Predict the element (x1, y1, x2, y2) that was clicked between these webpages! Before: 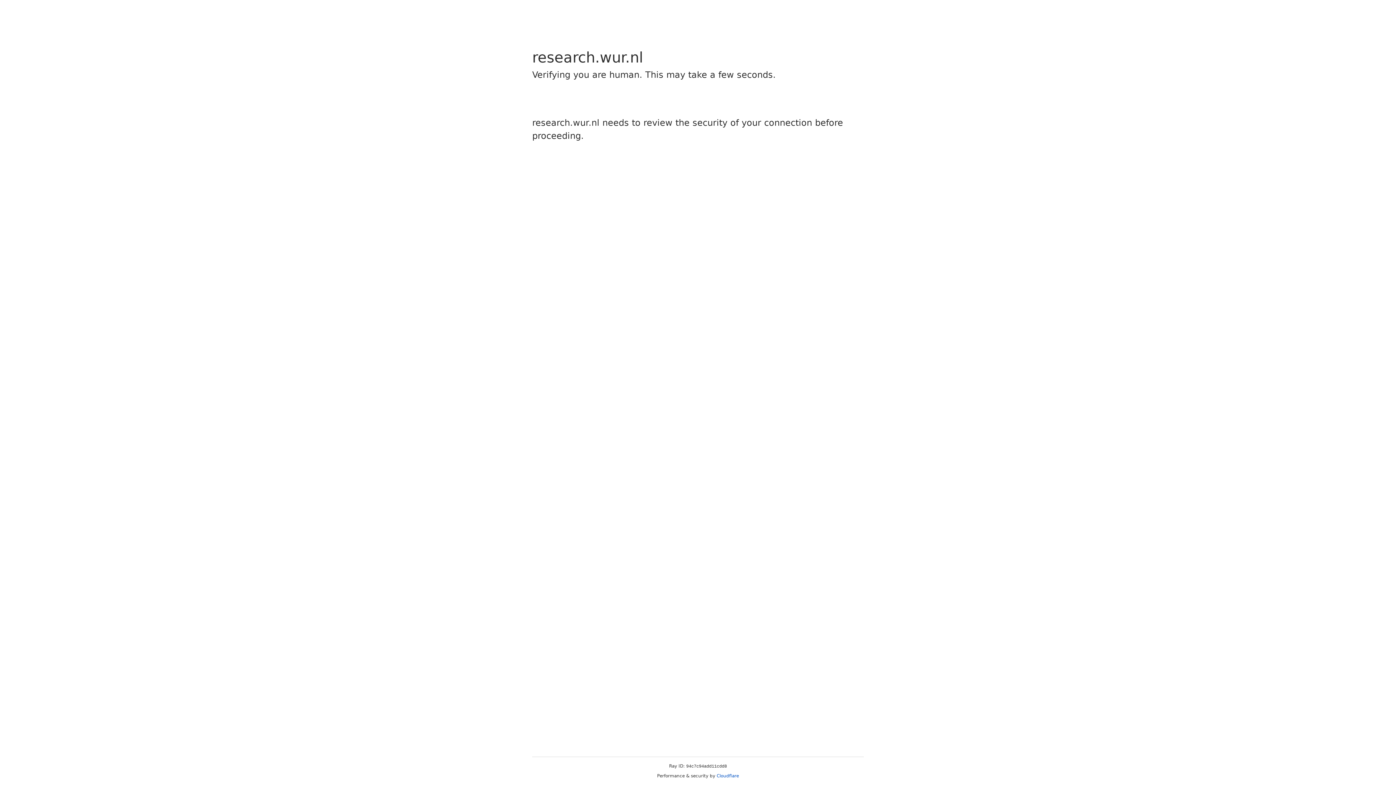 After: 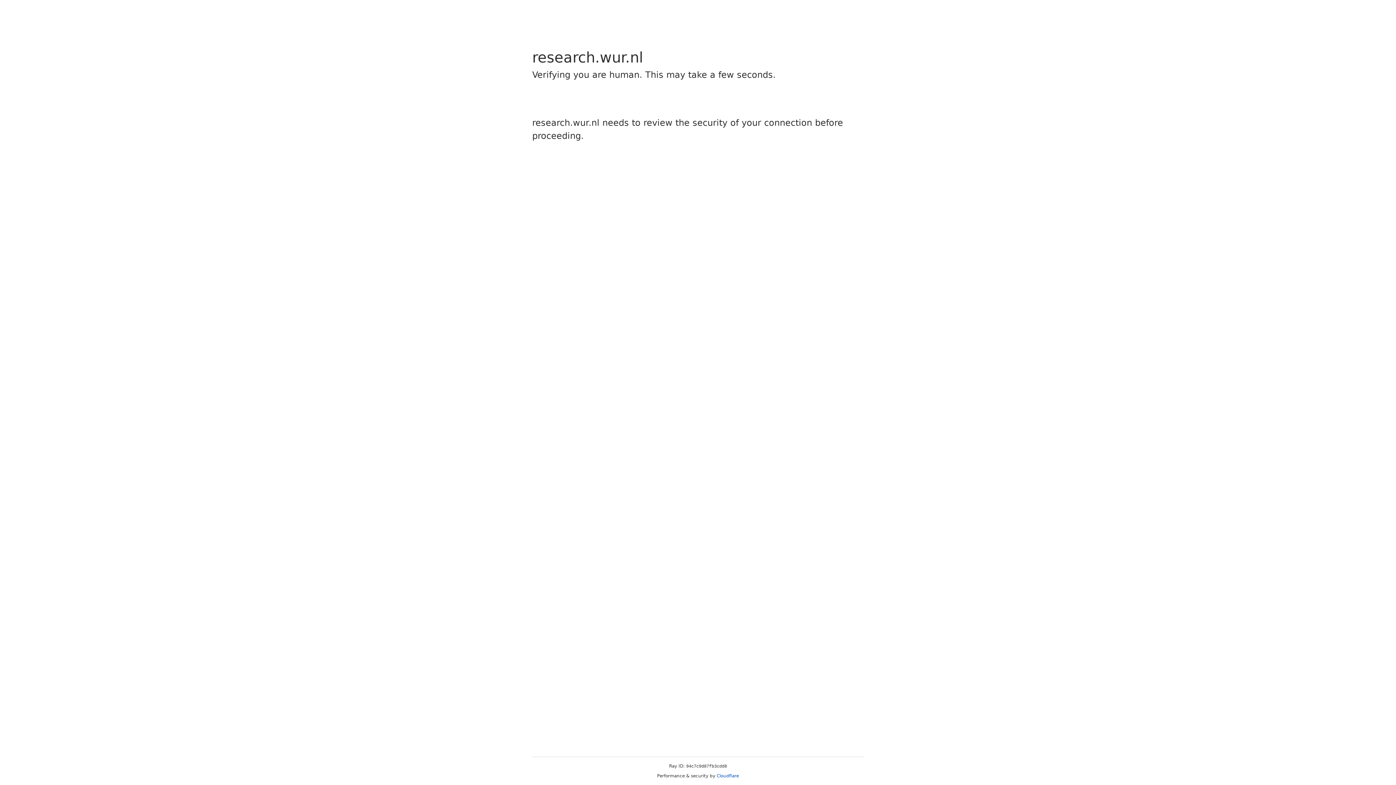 Action: bbox: (716, 773, 739, 778) label: Cloudflare